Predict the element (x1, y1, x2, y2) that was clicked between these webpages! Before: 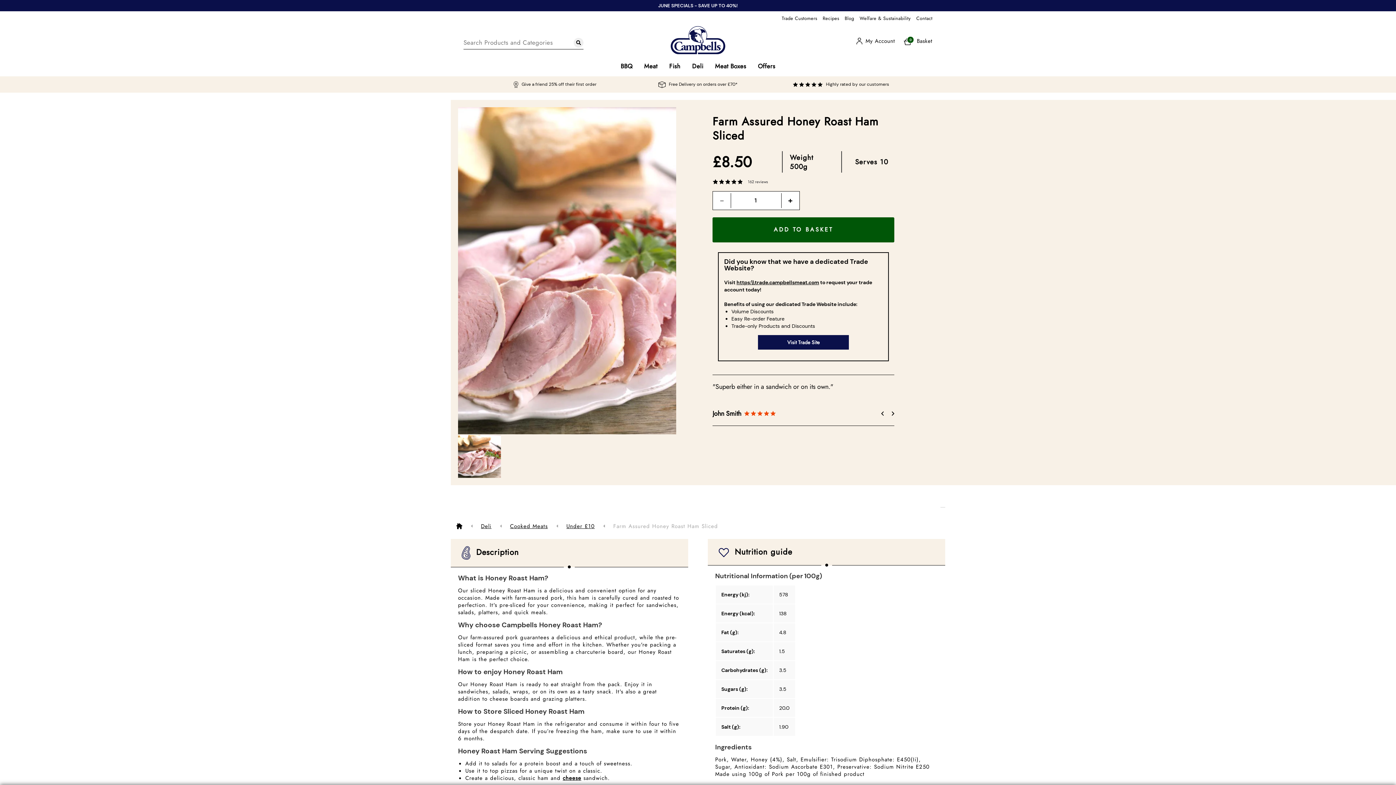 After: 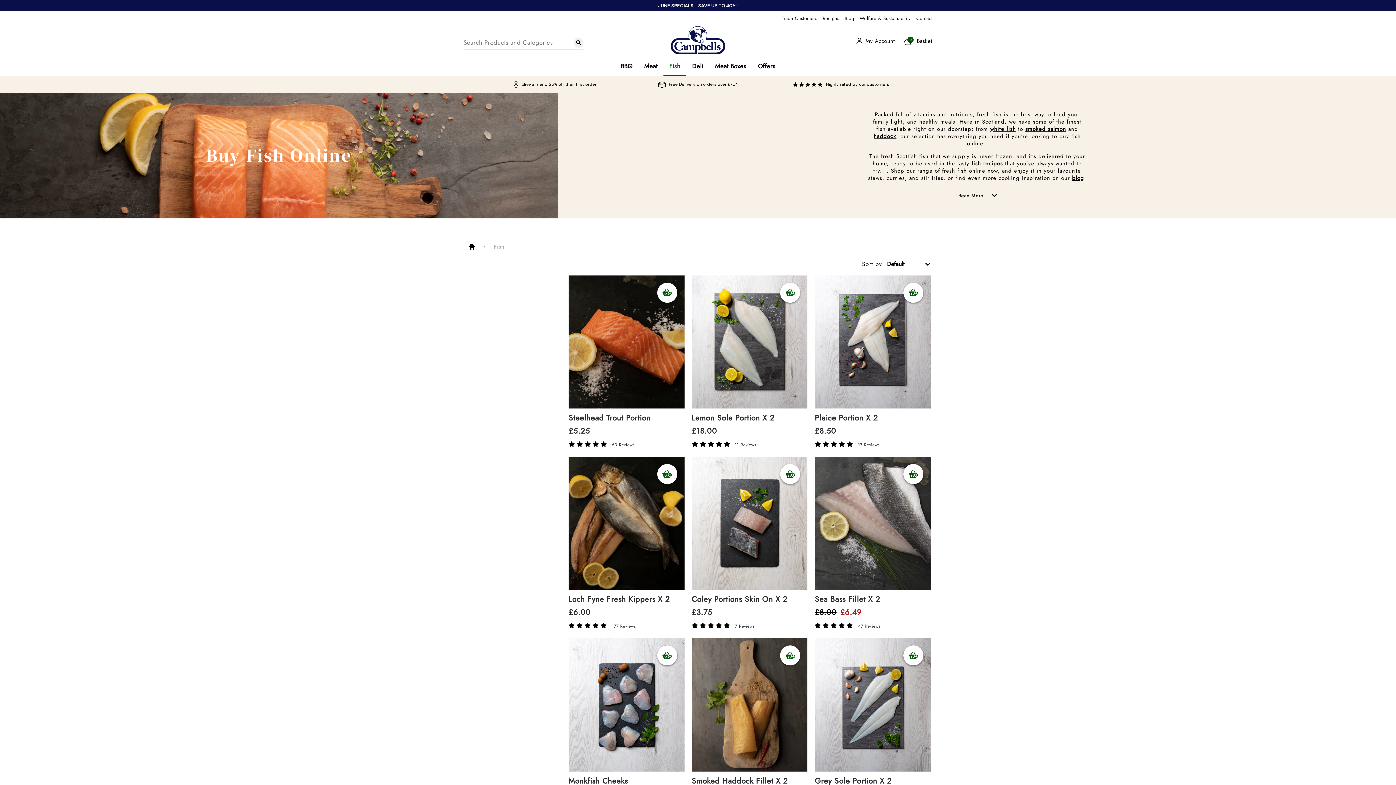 Action: label: Fish bbox: (663, 58, 686, 76)